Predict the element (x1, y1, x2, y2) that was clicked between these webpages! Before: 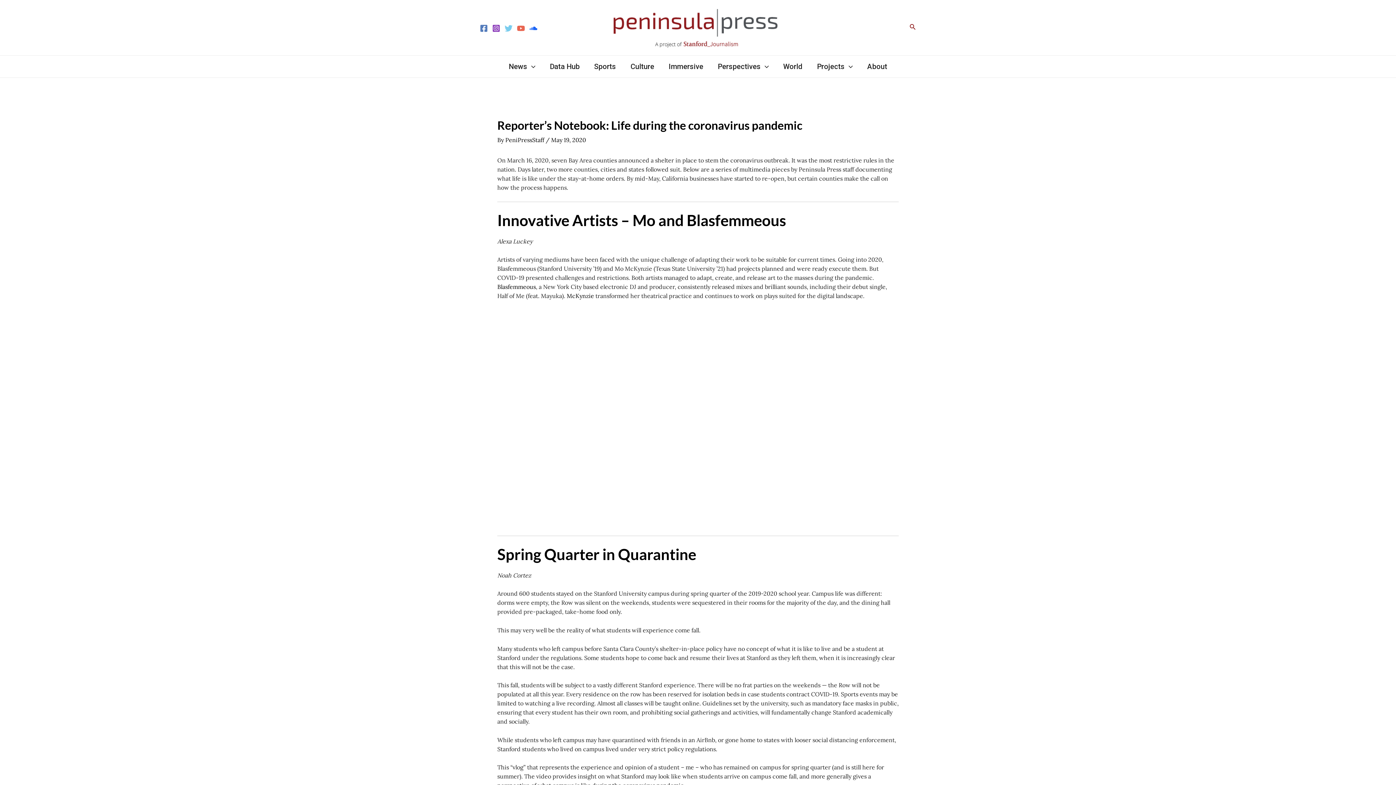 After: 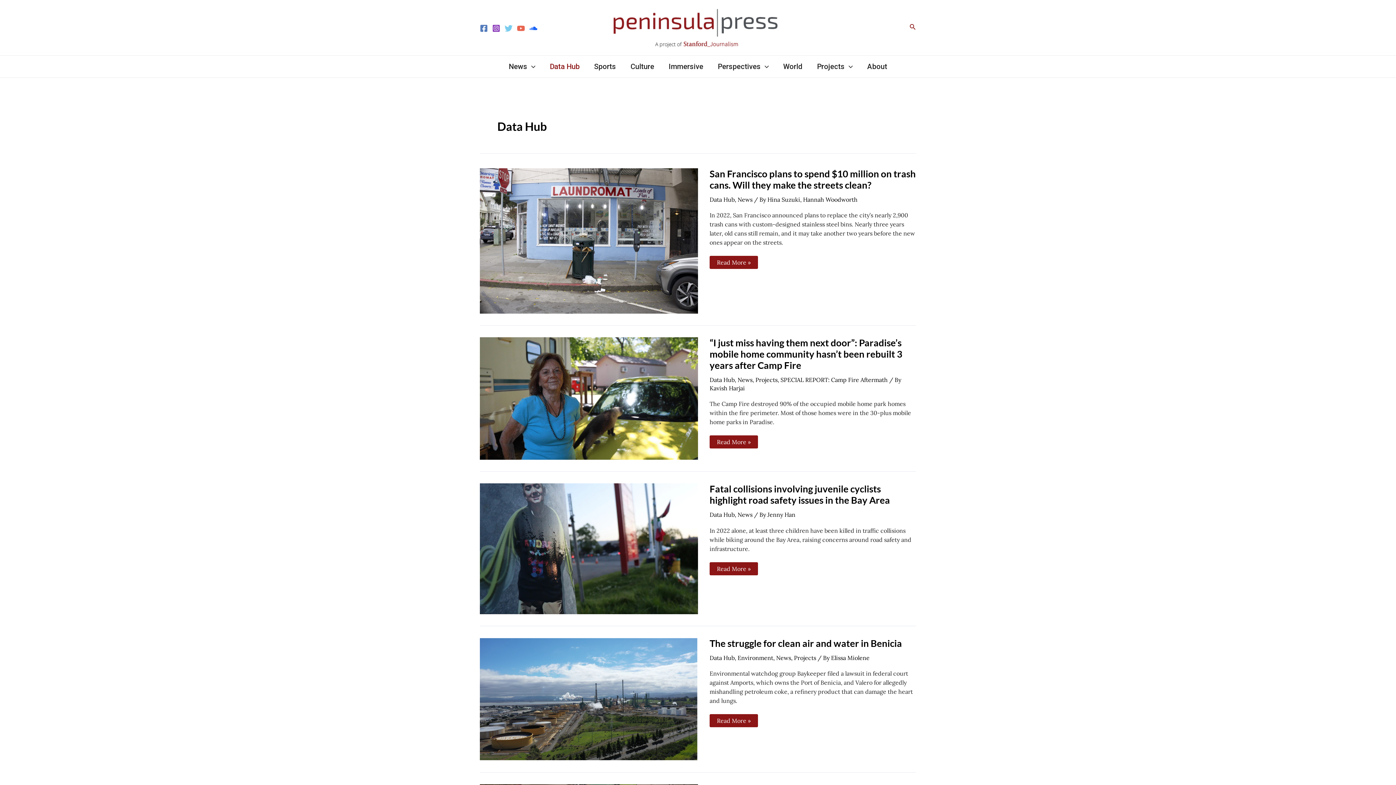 Action: bbox: (542, 55, 587, 77) label: Data Hub